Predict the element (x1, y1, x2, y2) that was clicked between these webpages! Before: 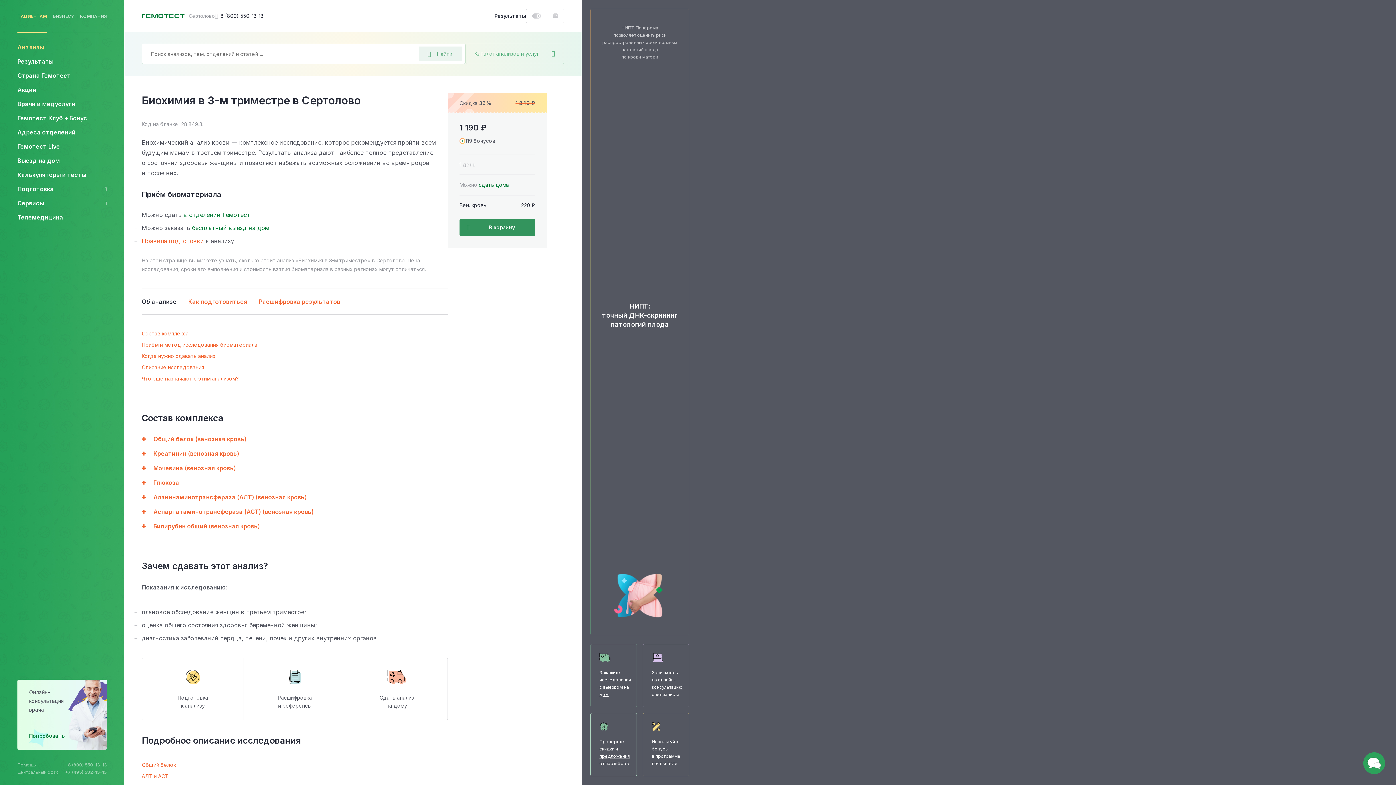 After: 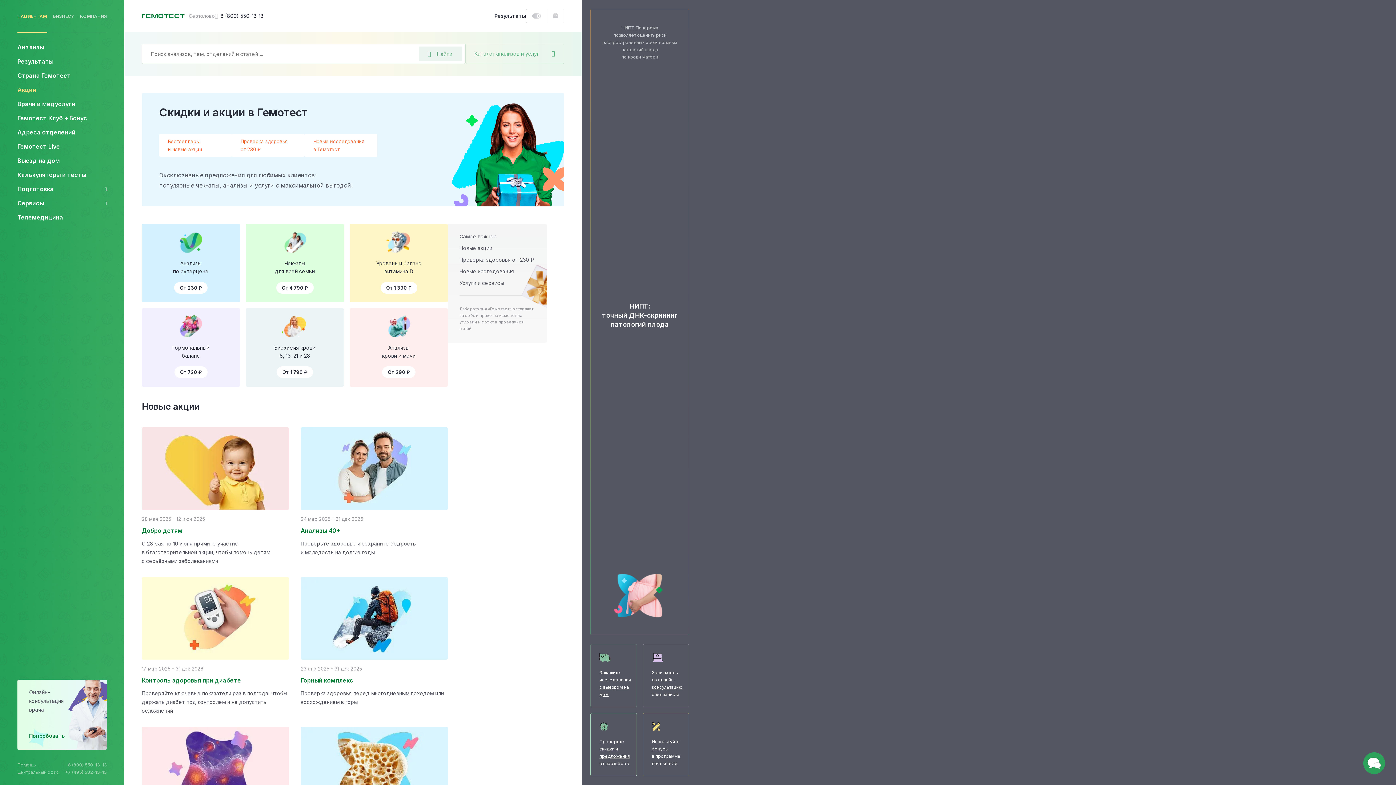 Action: label: Проверьте
скидки и предложения
от партнёров bbox: (590, 713, 637, 776)